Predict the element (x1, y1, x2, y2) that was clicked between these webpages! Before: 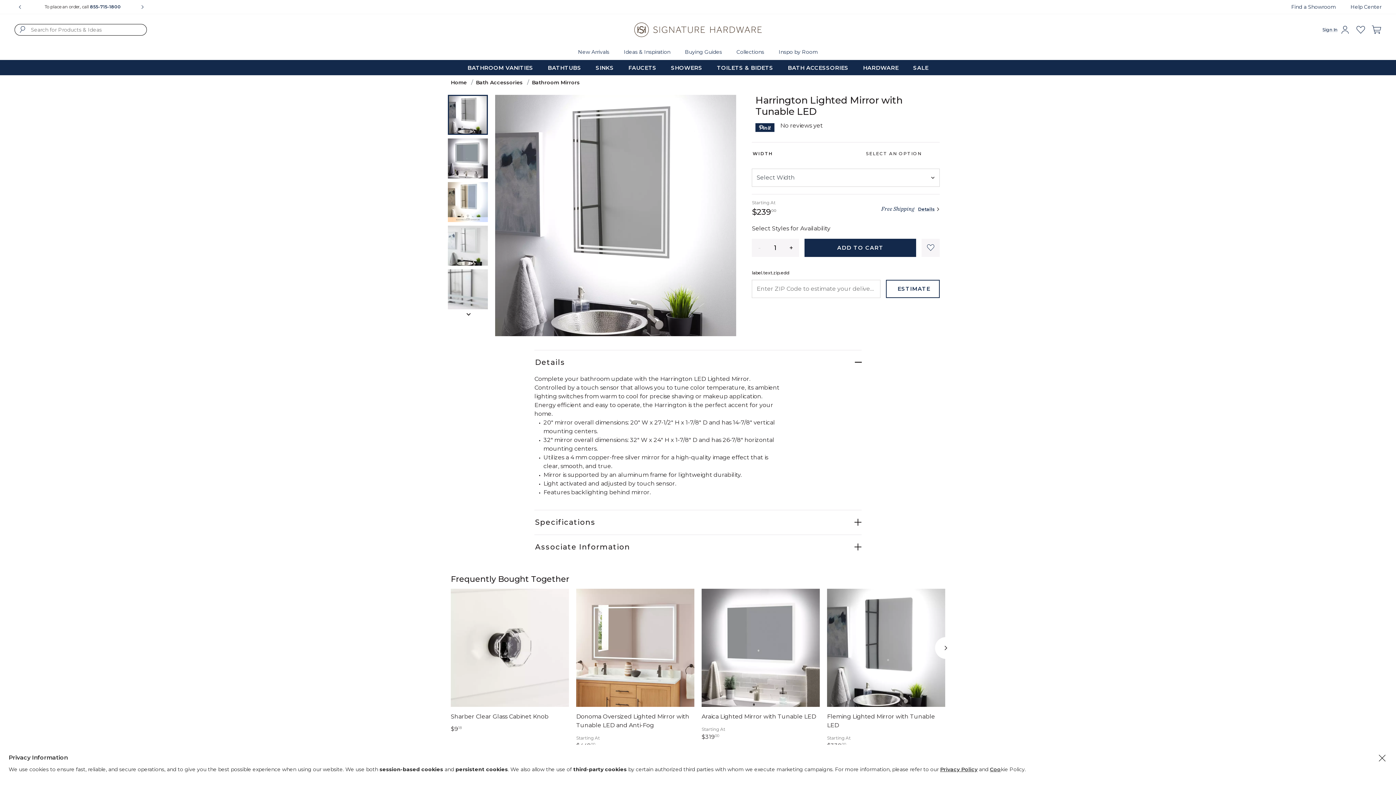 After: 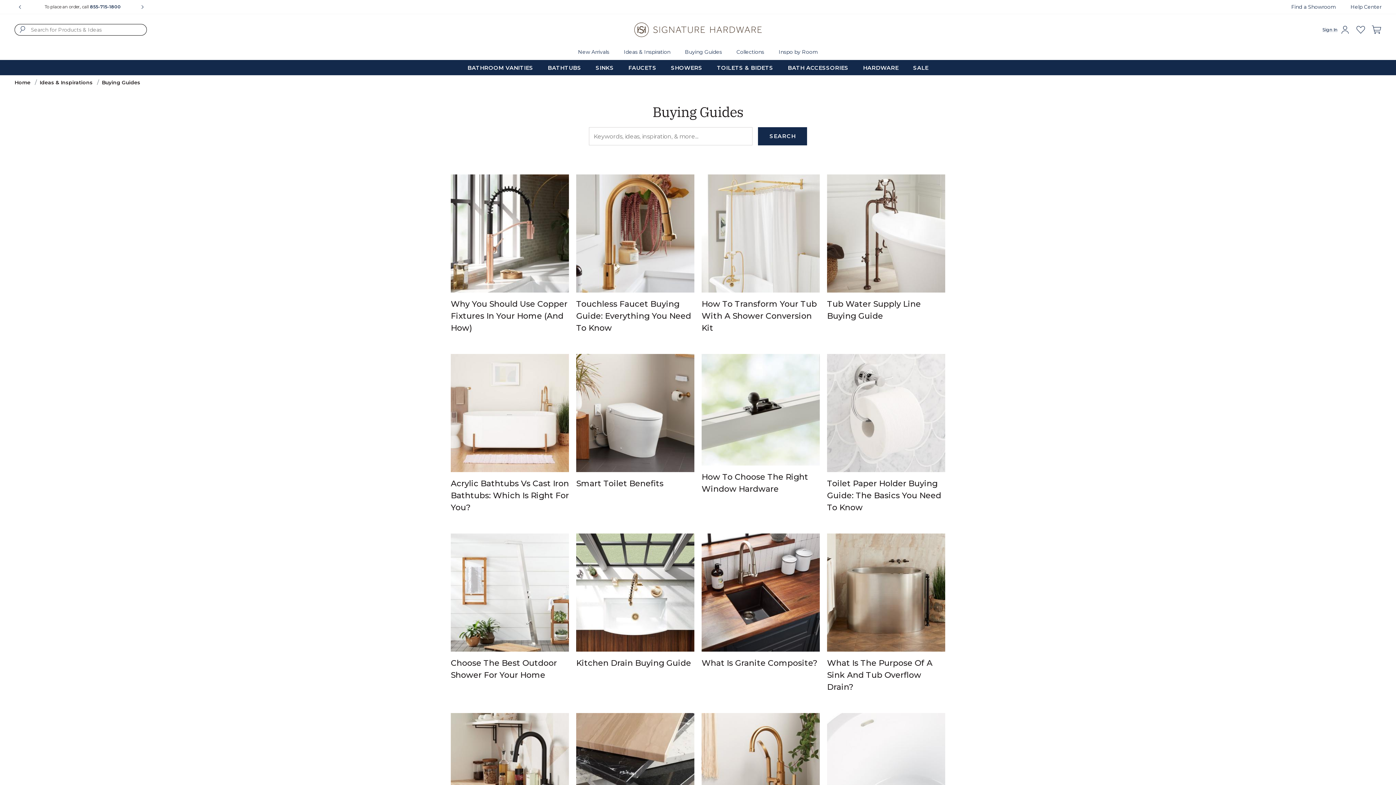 Action: label: Buying Guides bbox: (677, 45, 729, 60)